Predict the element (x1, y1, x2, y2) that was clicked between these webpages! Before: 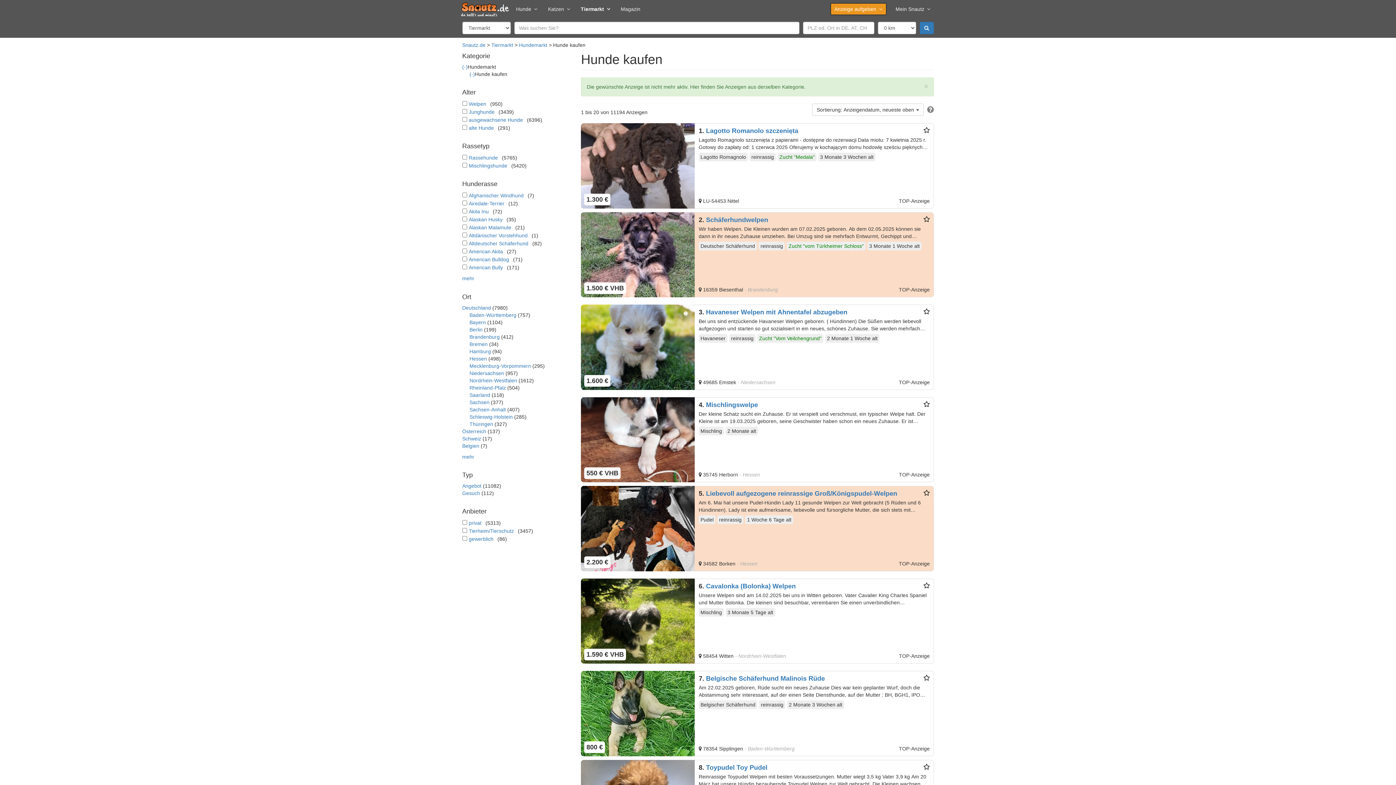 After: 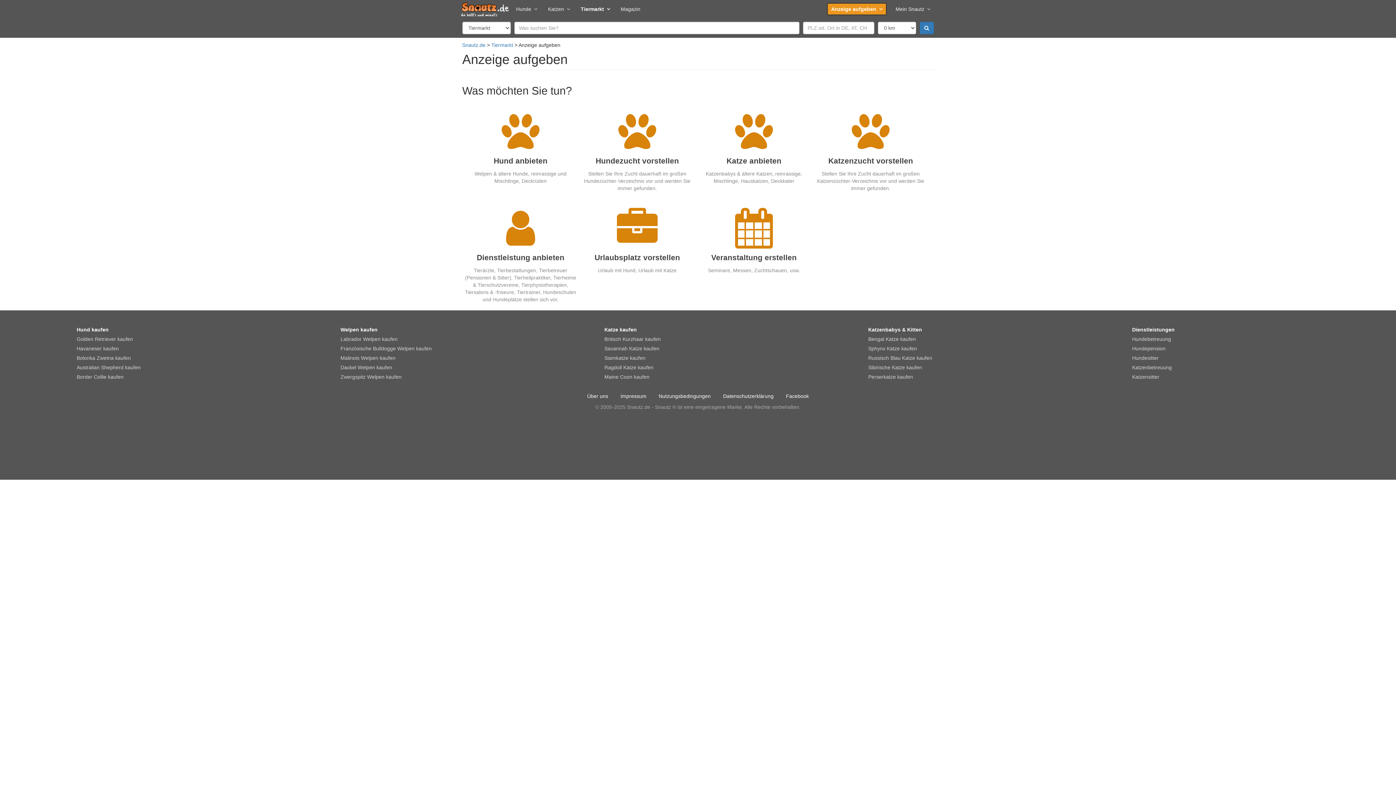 Action: bbox: (830, 2, 886, 15) label: Anzeige aufgeben